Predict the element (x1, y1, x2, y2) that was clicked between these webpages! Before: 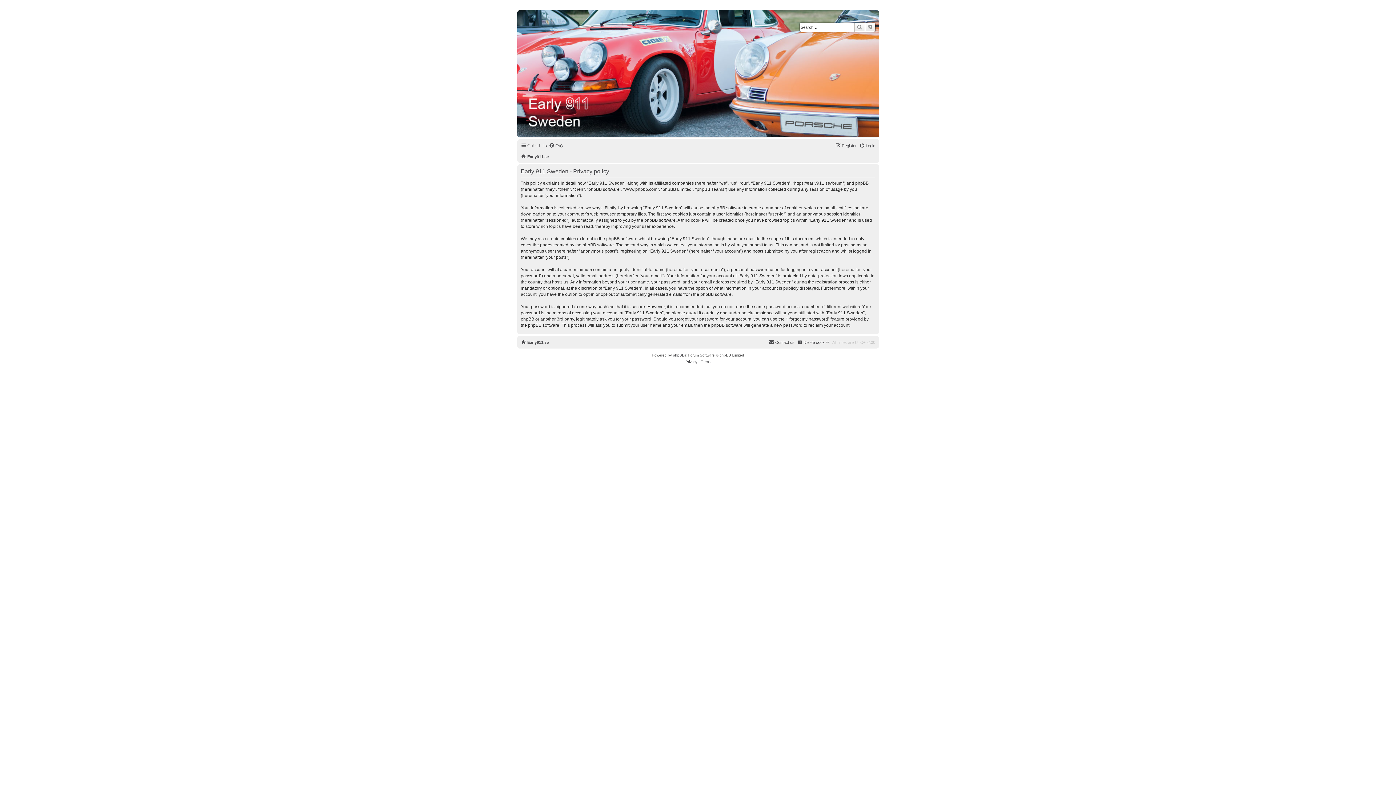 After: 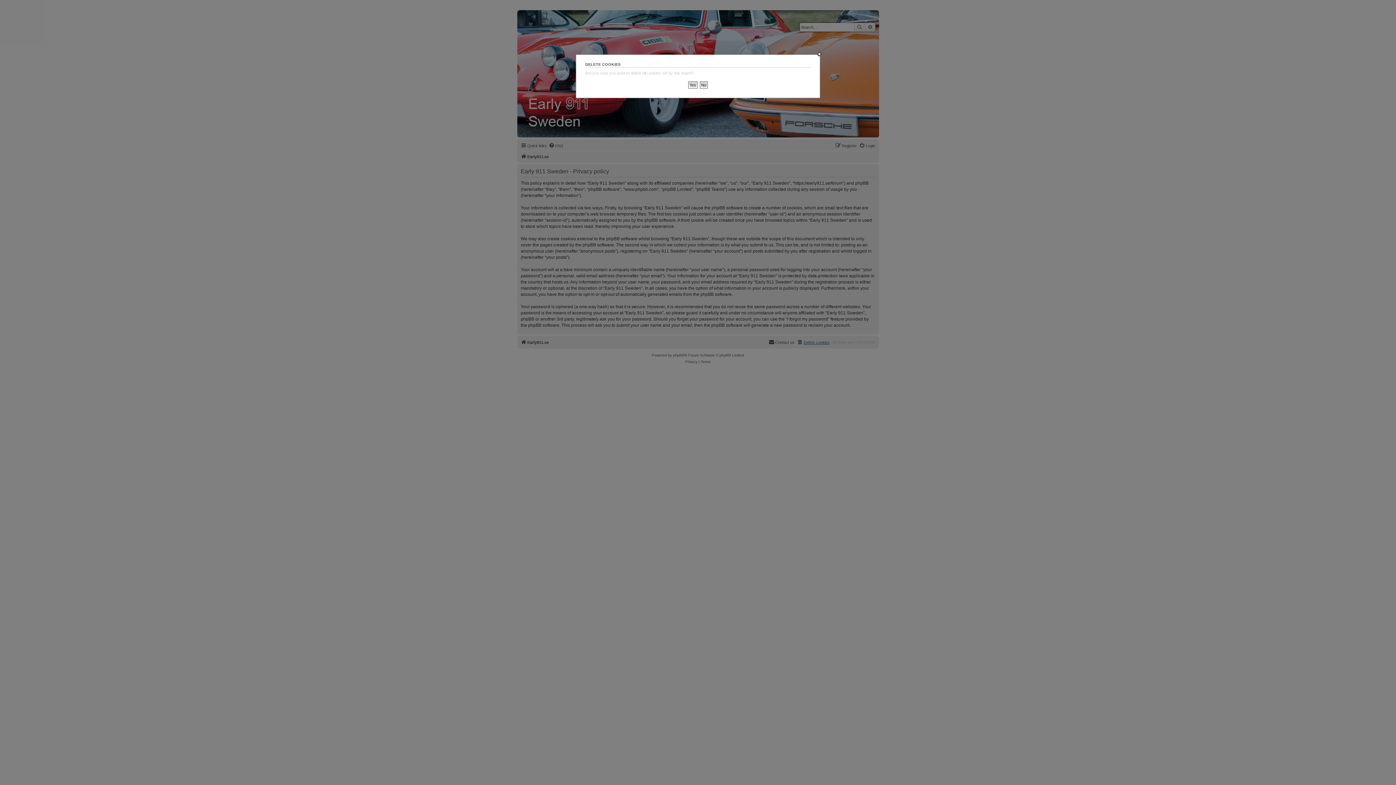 Action: bbox: (797, 338, 830, 346) label: Delete cookies